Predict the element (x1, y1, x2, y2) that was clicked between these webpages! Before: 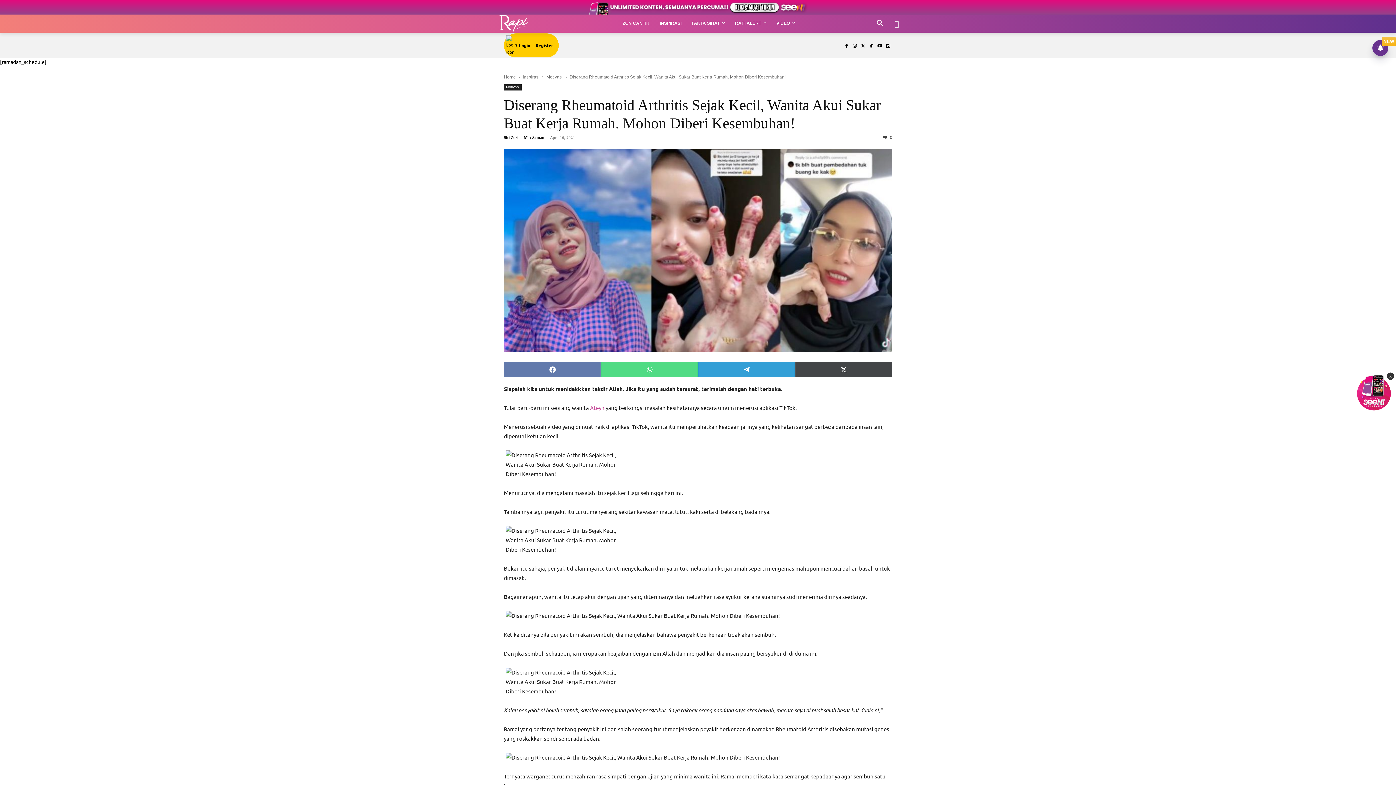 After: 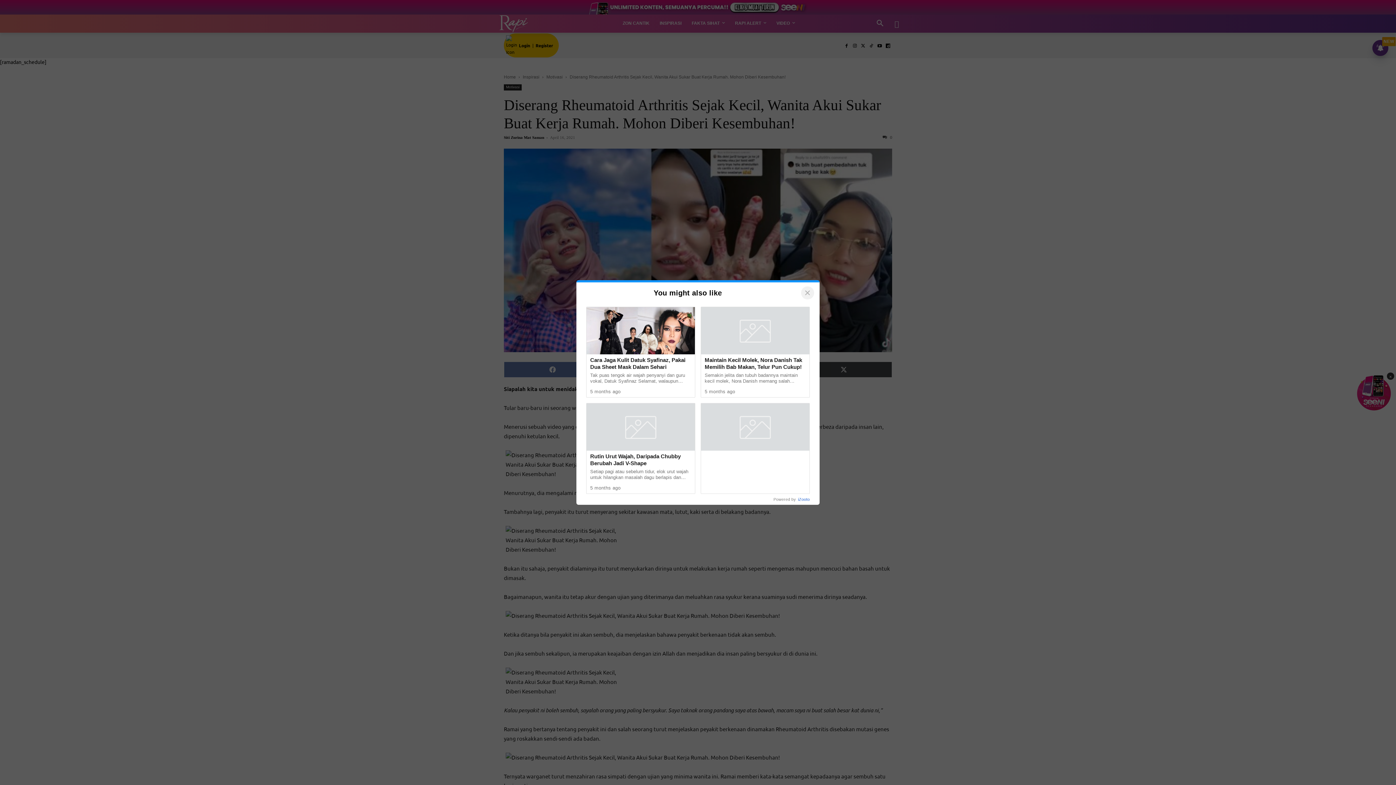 Action: label: Share on WhatsApp bbox: (601, 361, 698, 377)